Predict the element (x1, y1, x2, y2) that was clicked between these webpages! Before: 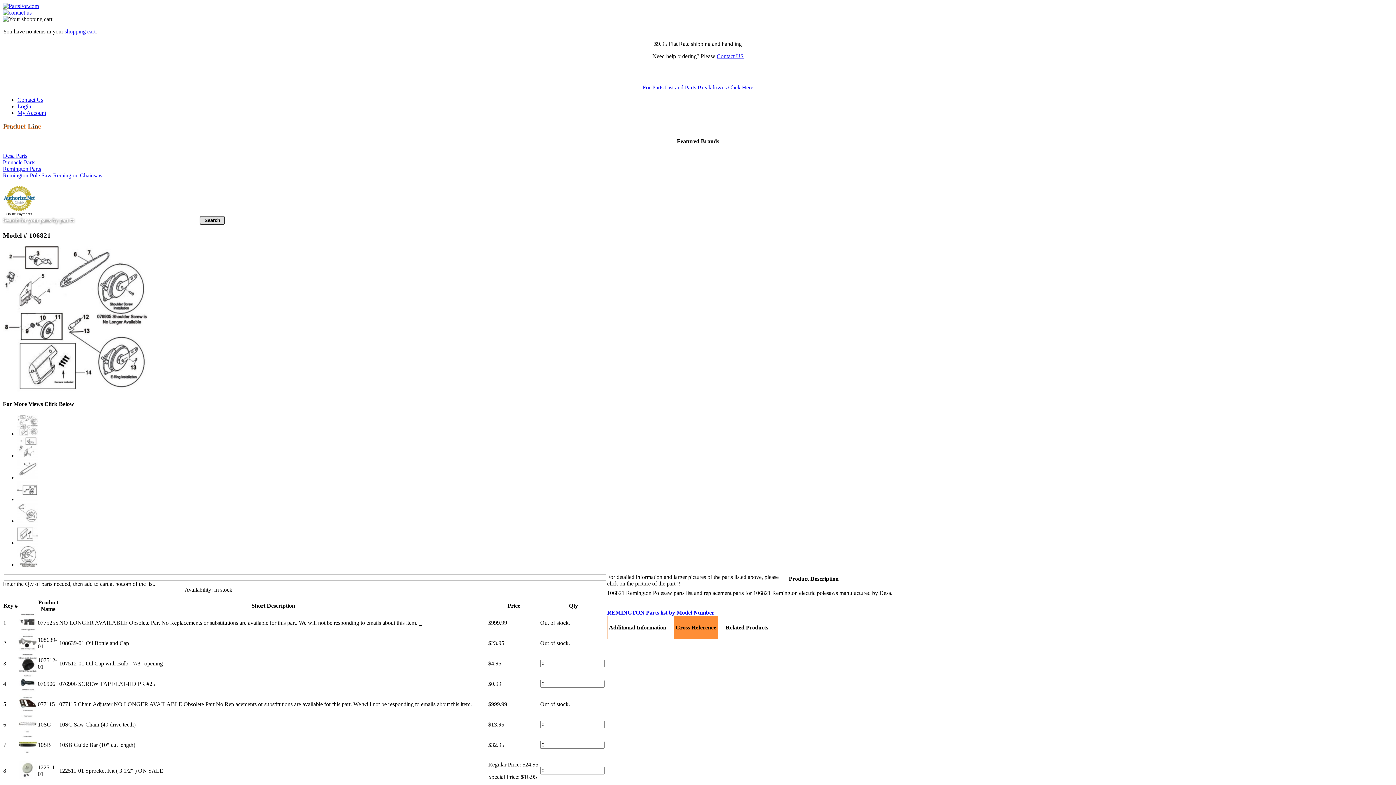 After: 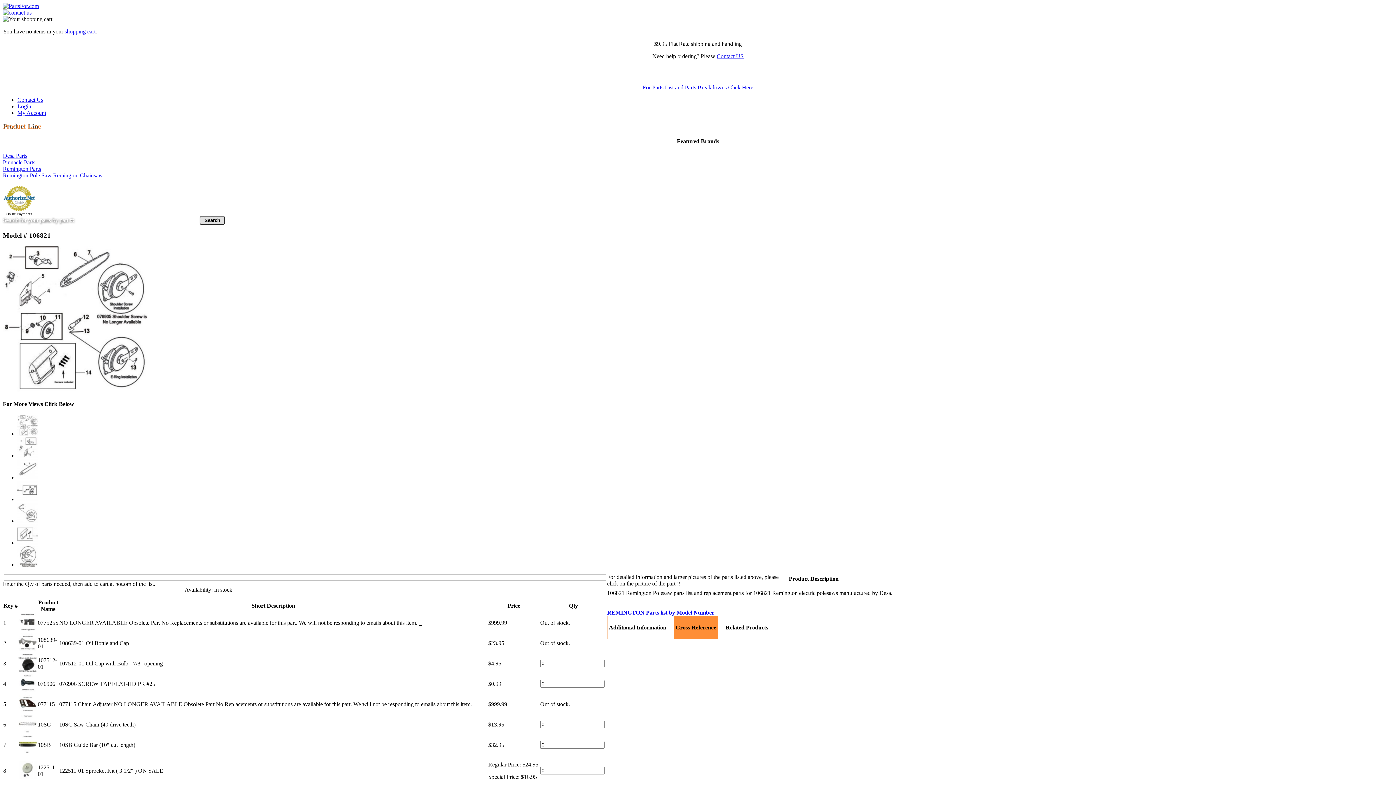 Action: bbox: (17, 474, 37, 480)